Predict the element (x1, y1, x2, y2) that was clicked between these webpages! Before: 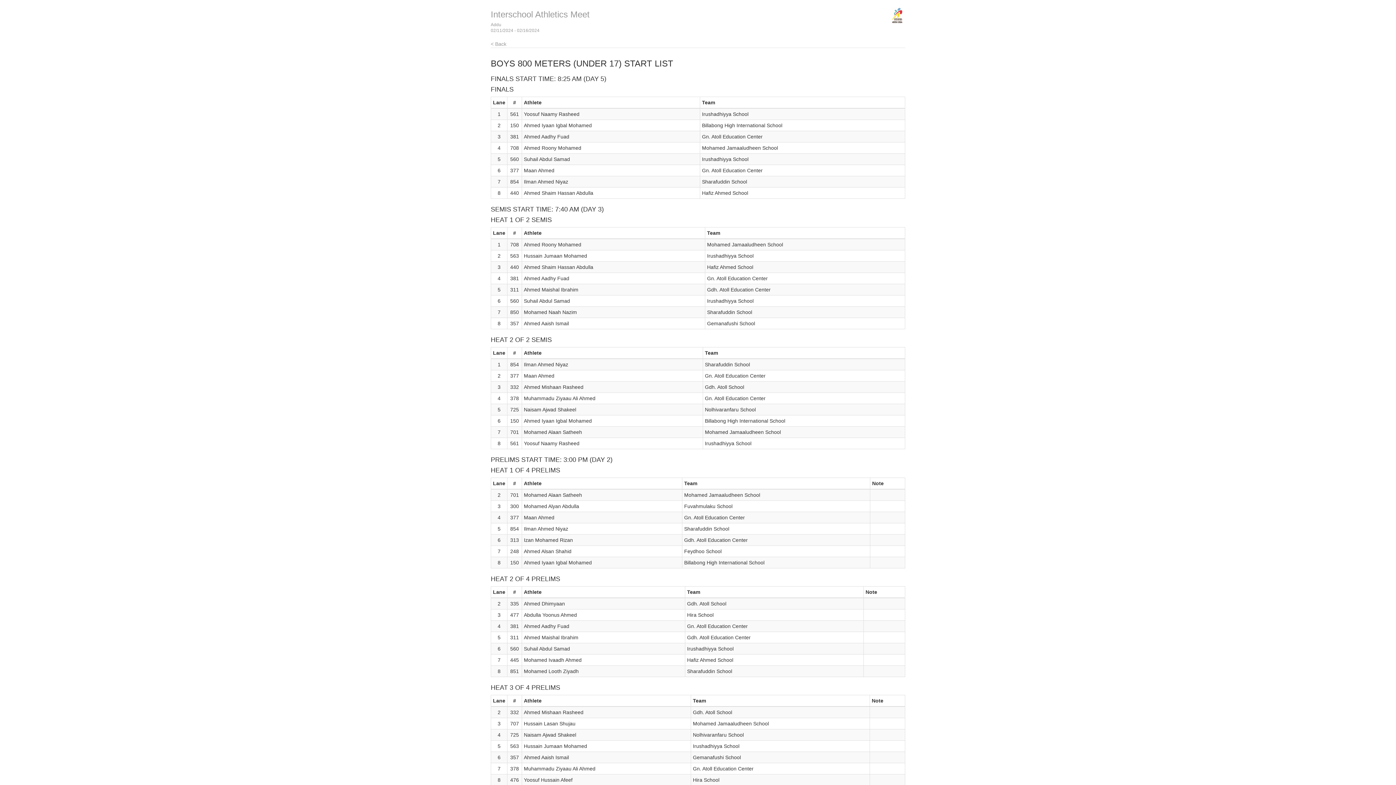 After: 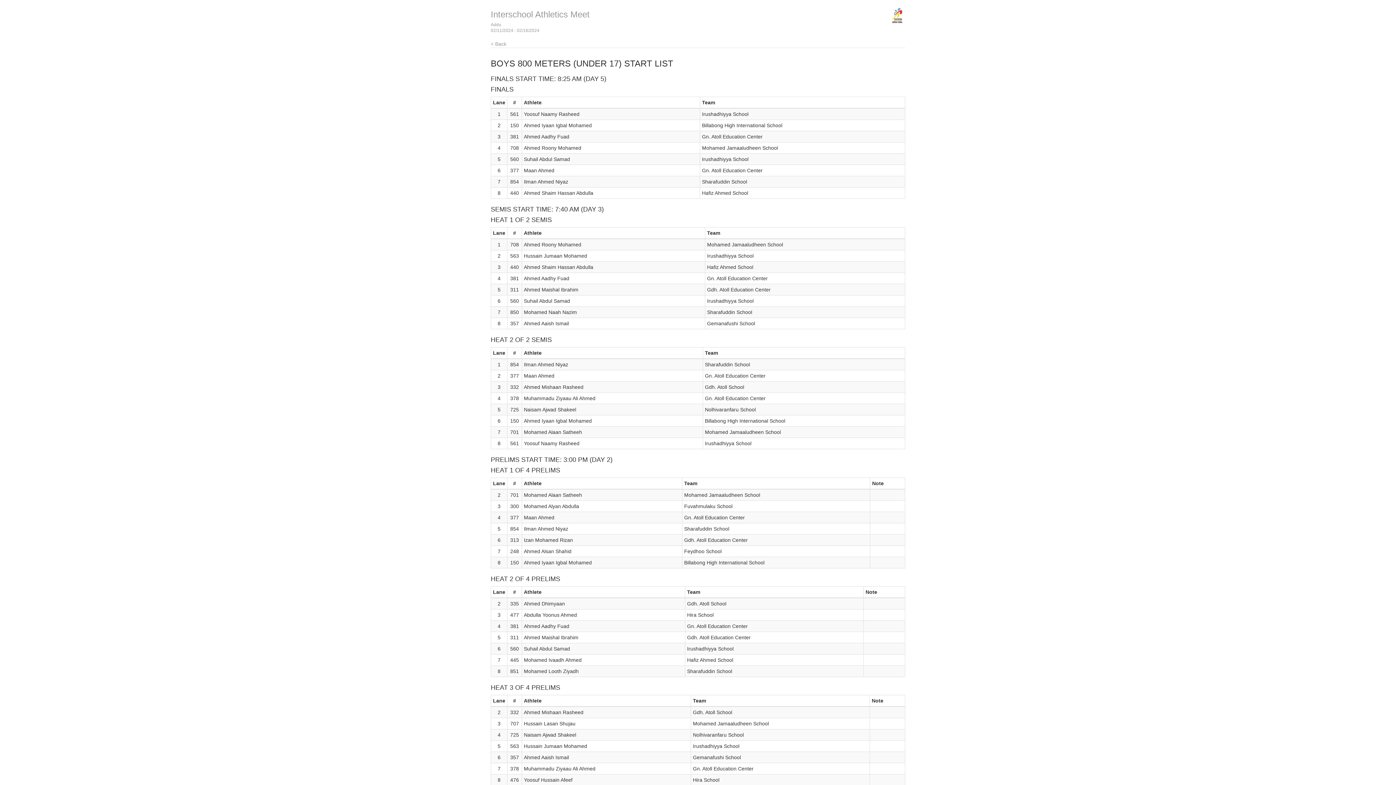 Action: bbox: (891, 7, 905, 23)